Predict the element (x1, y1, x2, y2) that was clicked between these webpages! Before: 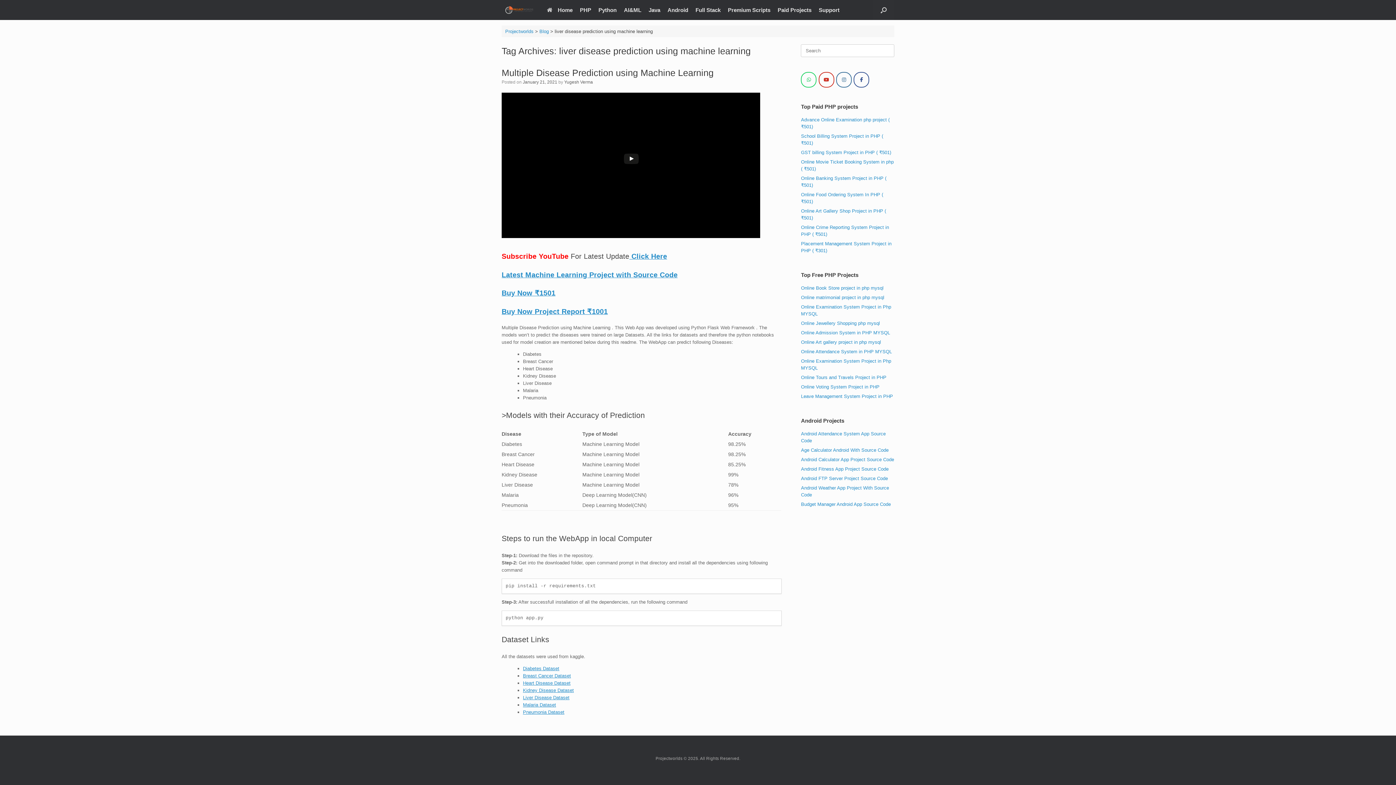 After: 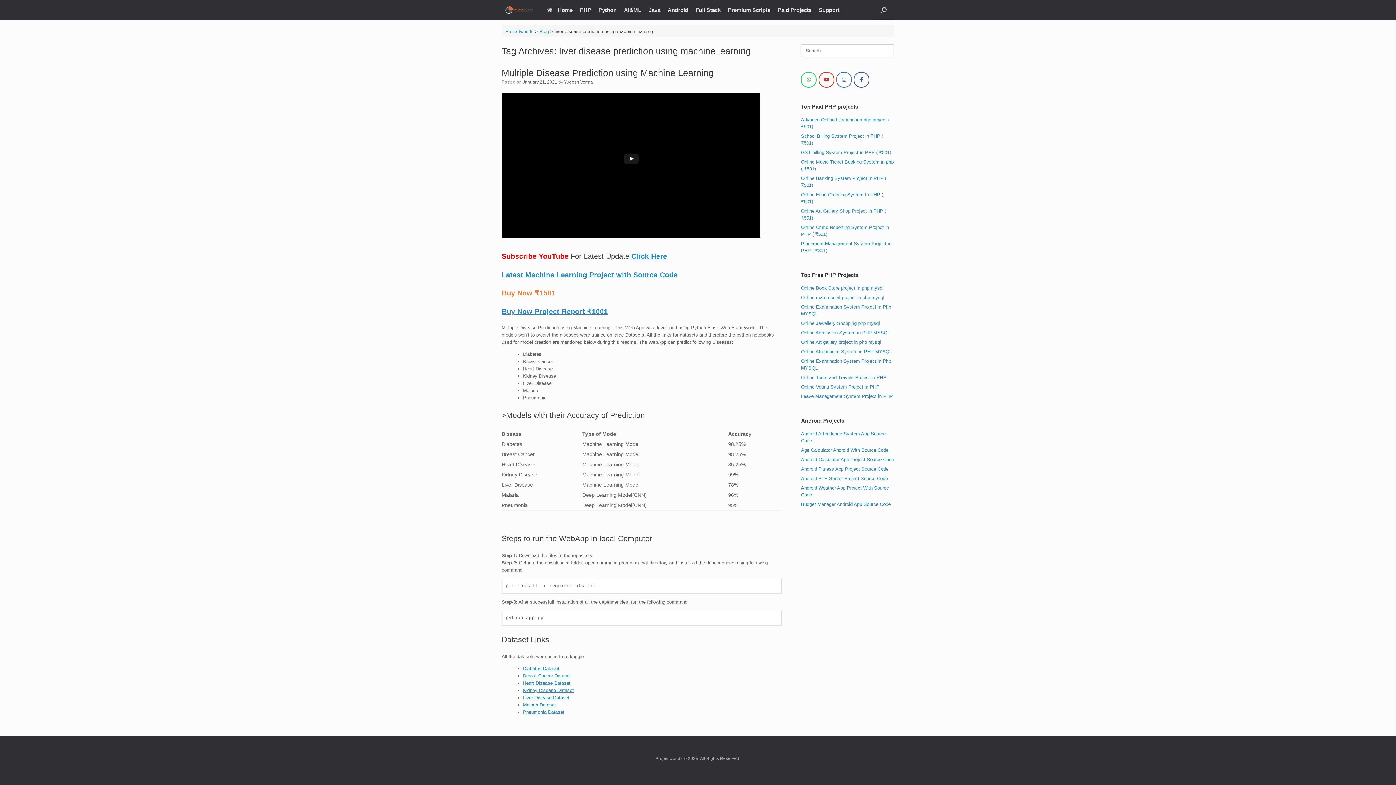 Action: label: Buy Now ₹1501 bbox: (501, 289, 555, 297)